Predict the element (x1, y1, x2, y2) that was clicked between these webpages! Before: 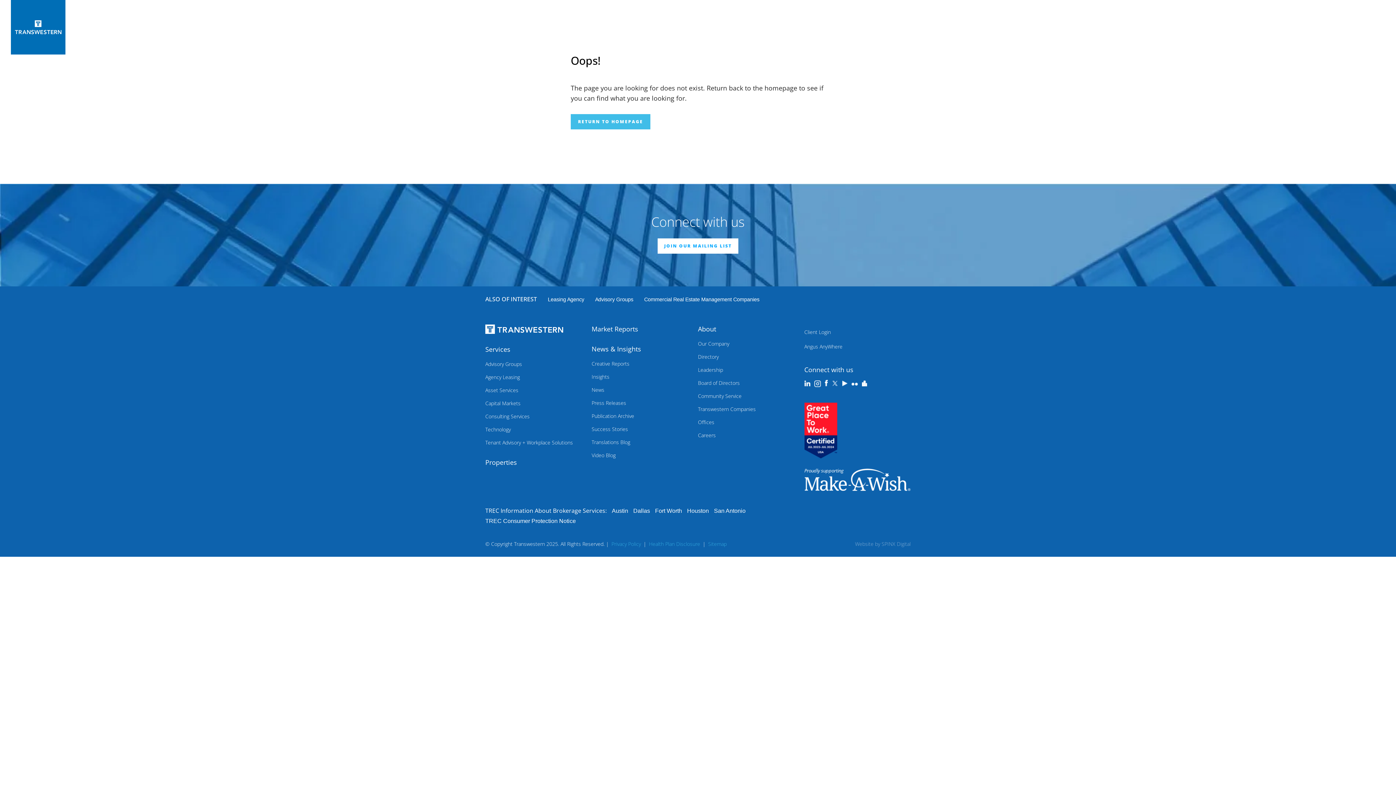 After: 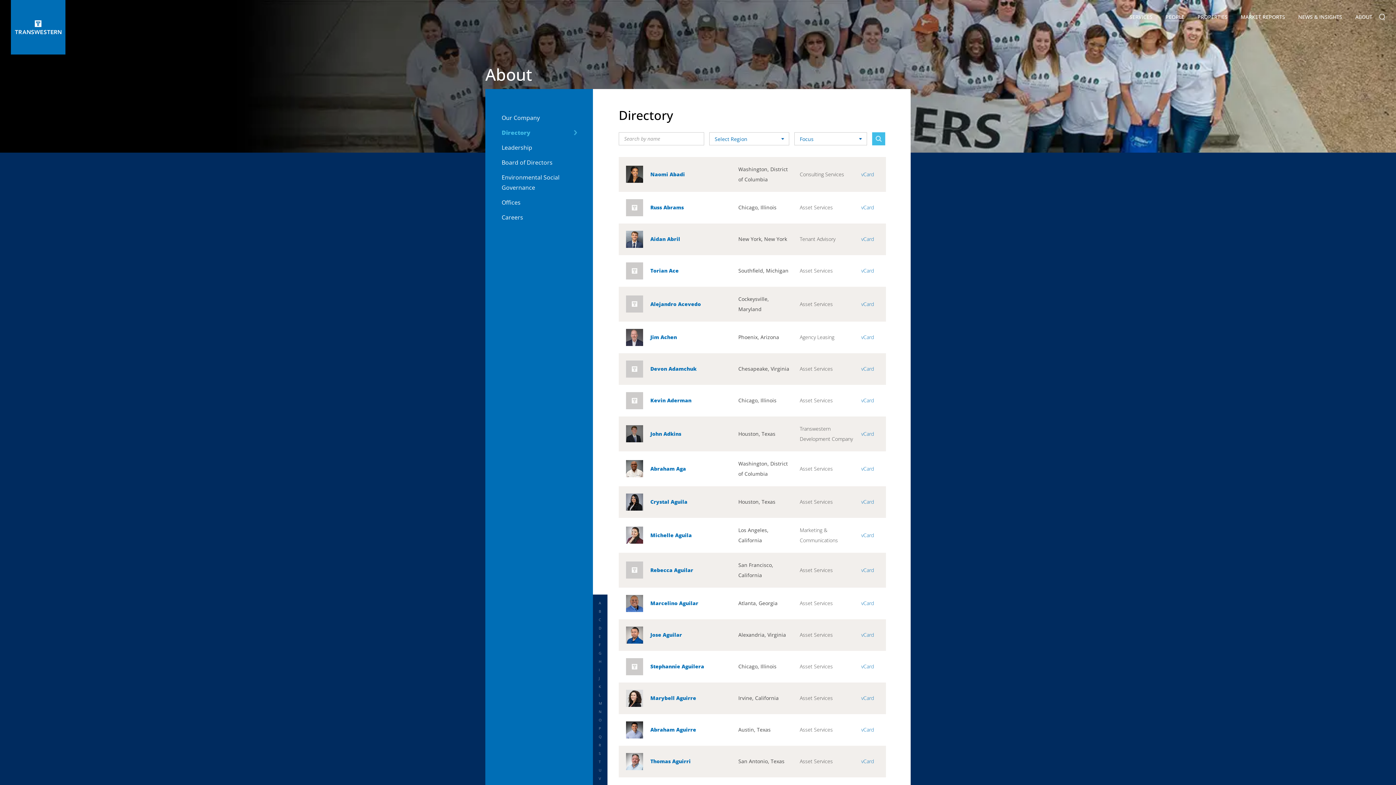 Action: bbox: (698, 352, 718, 361) label: Directory